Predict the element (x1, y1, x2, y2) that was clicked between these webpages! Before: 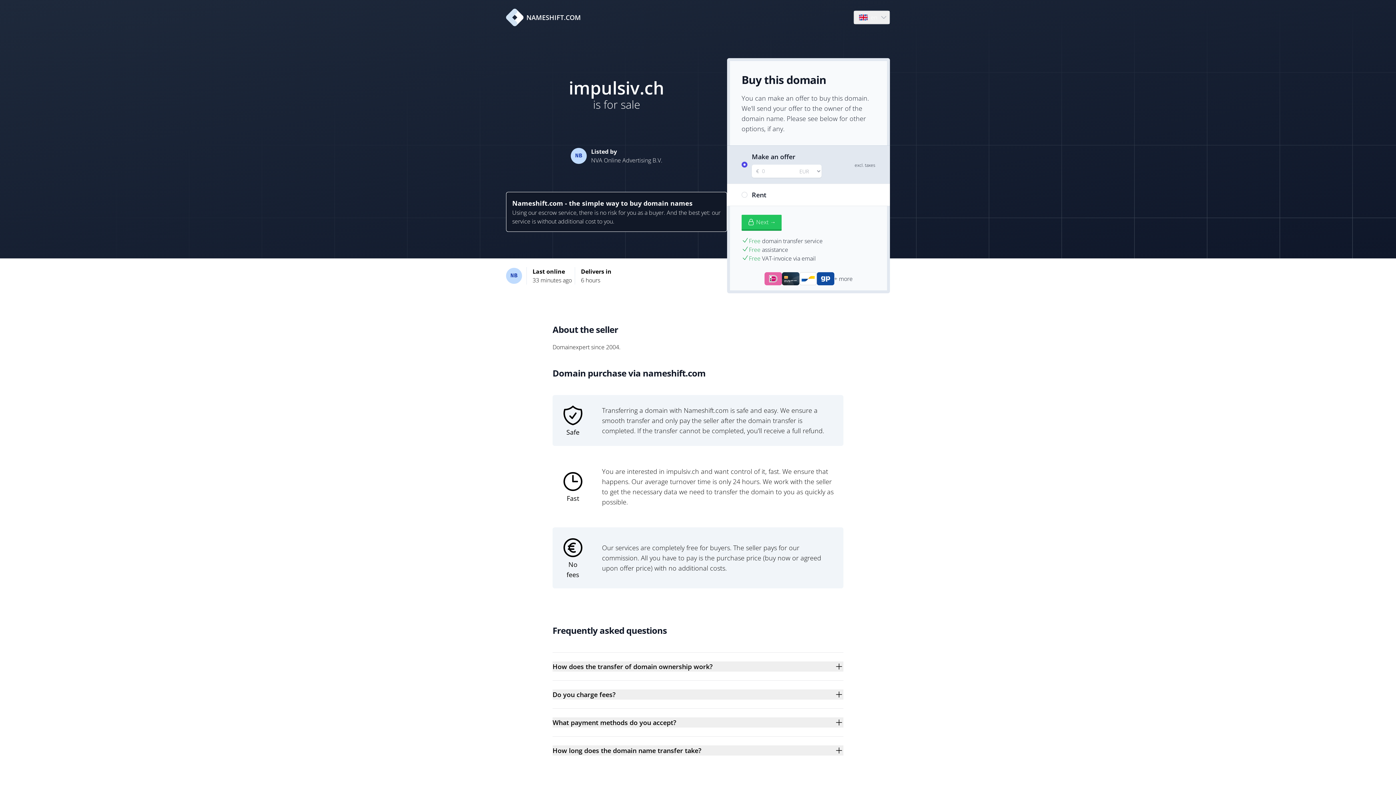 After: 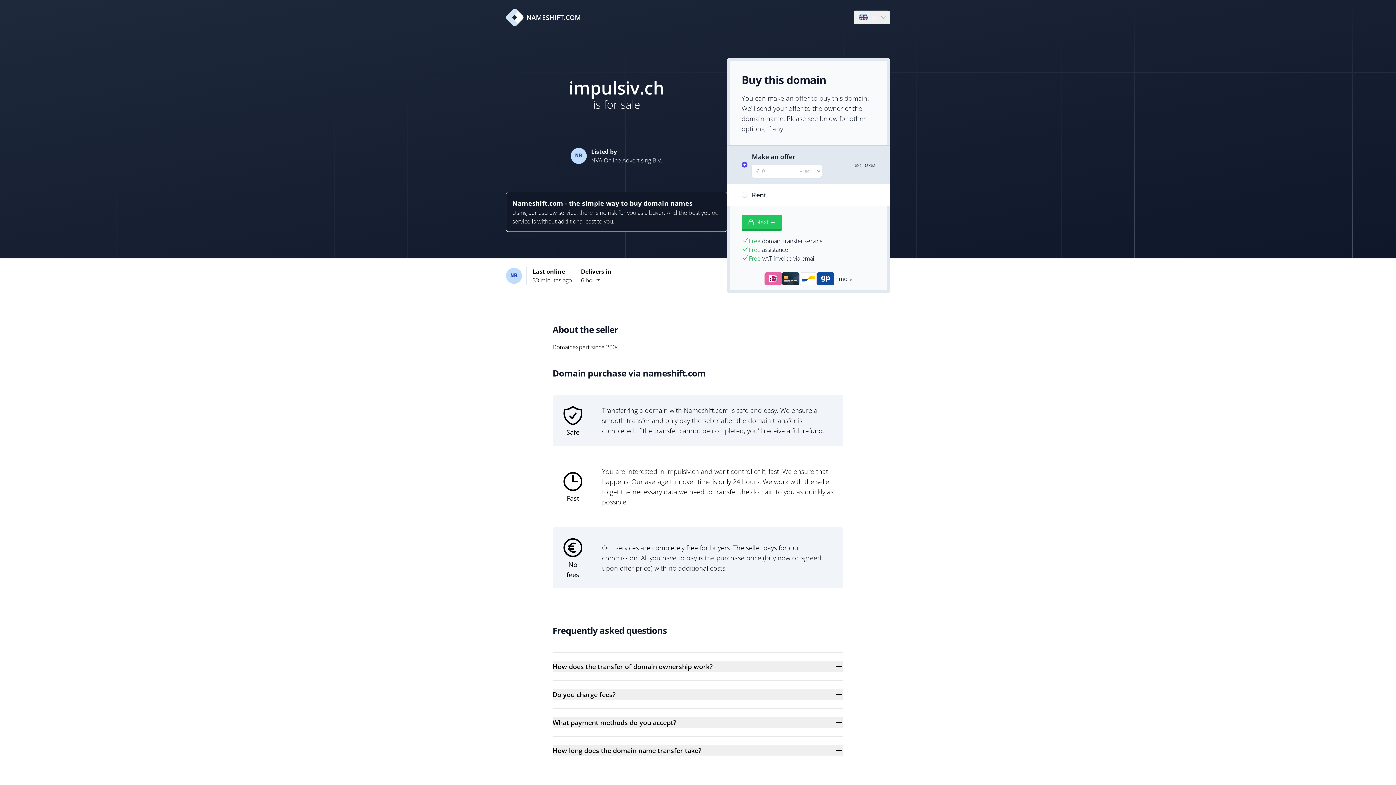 Action: label: NAMESHIFT.COM bbox: (506, 8, 581, 26)